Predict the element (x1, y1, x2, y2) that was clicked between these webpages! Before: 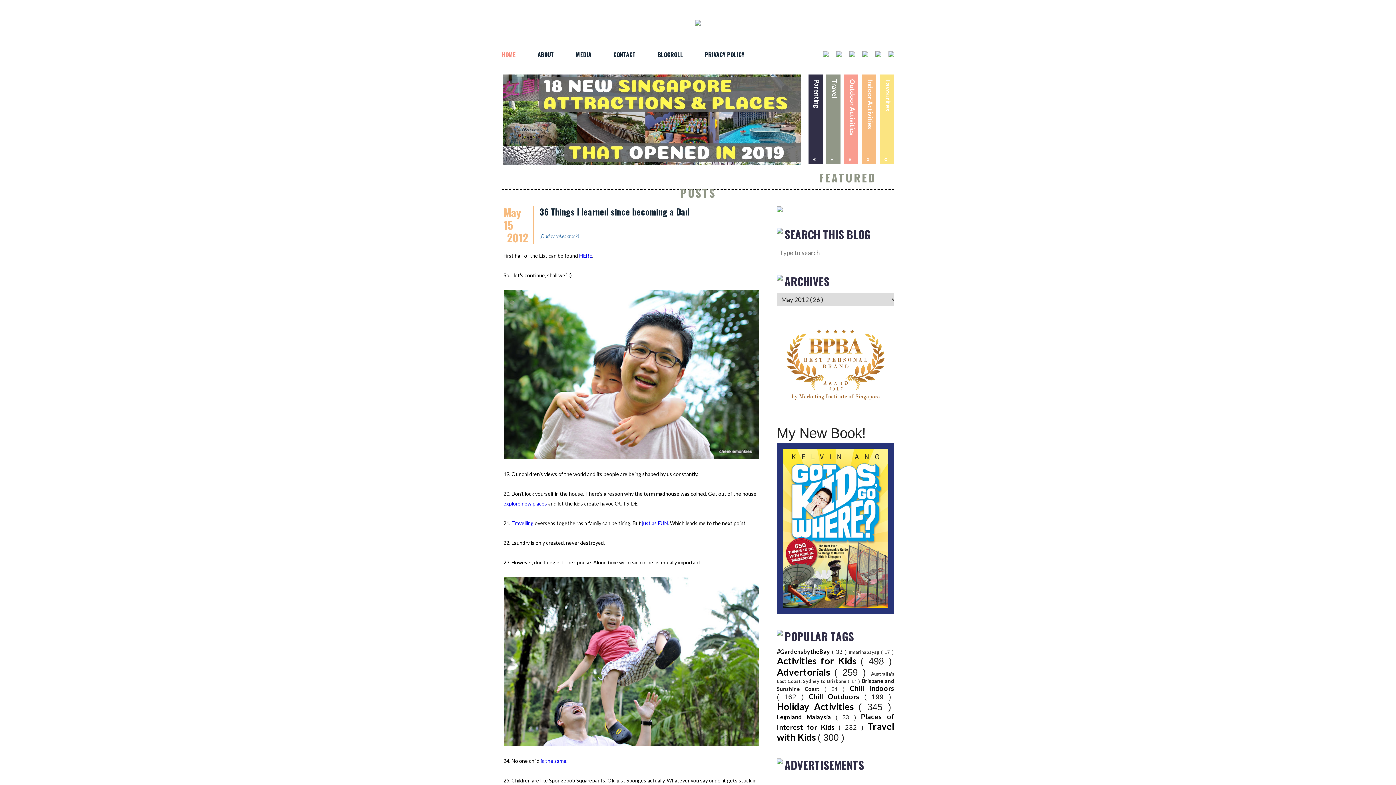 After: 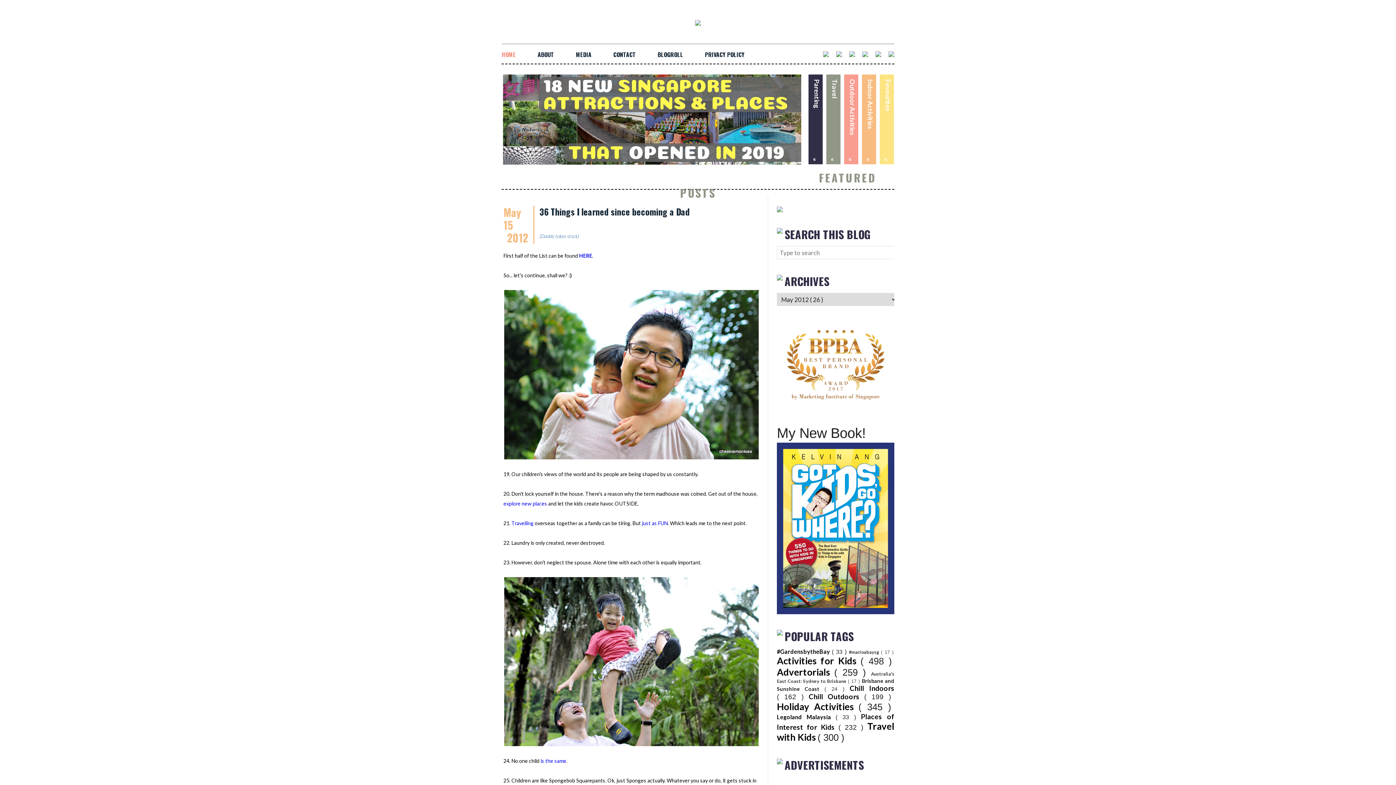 Action: label: HERE bbox: (579, 252, 592, 258)